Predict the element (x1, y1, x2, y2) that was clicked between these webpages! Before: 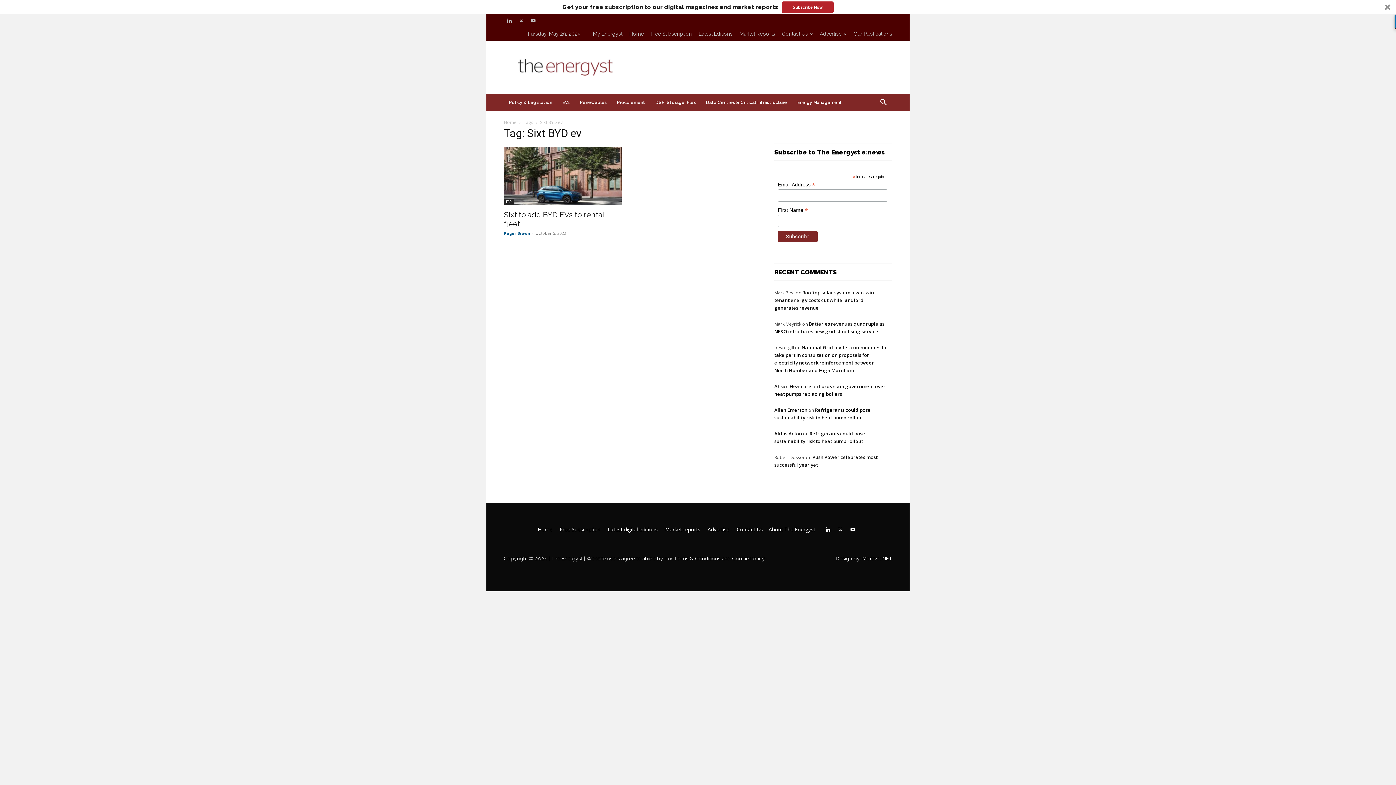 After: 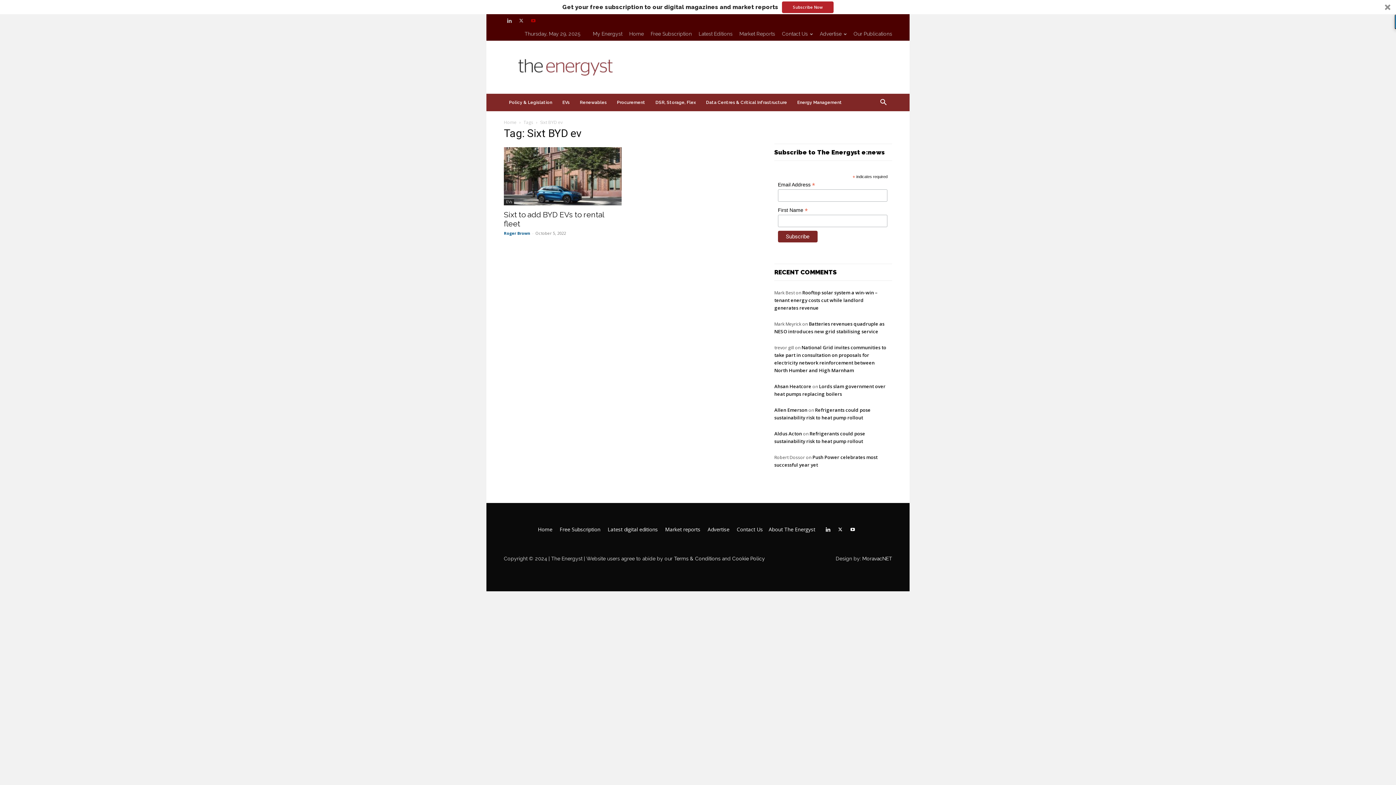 Action: bbox: (528, 14, 538, 27)